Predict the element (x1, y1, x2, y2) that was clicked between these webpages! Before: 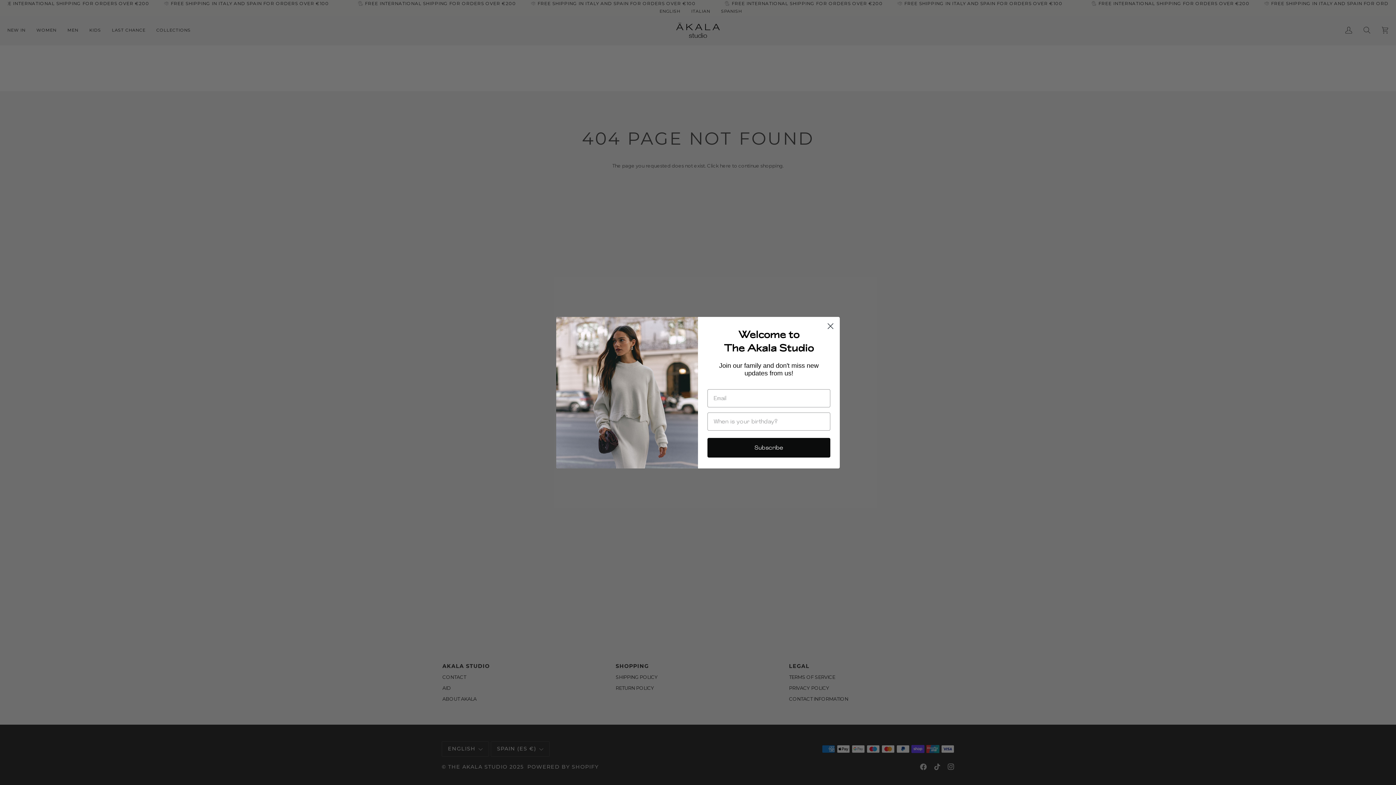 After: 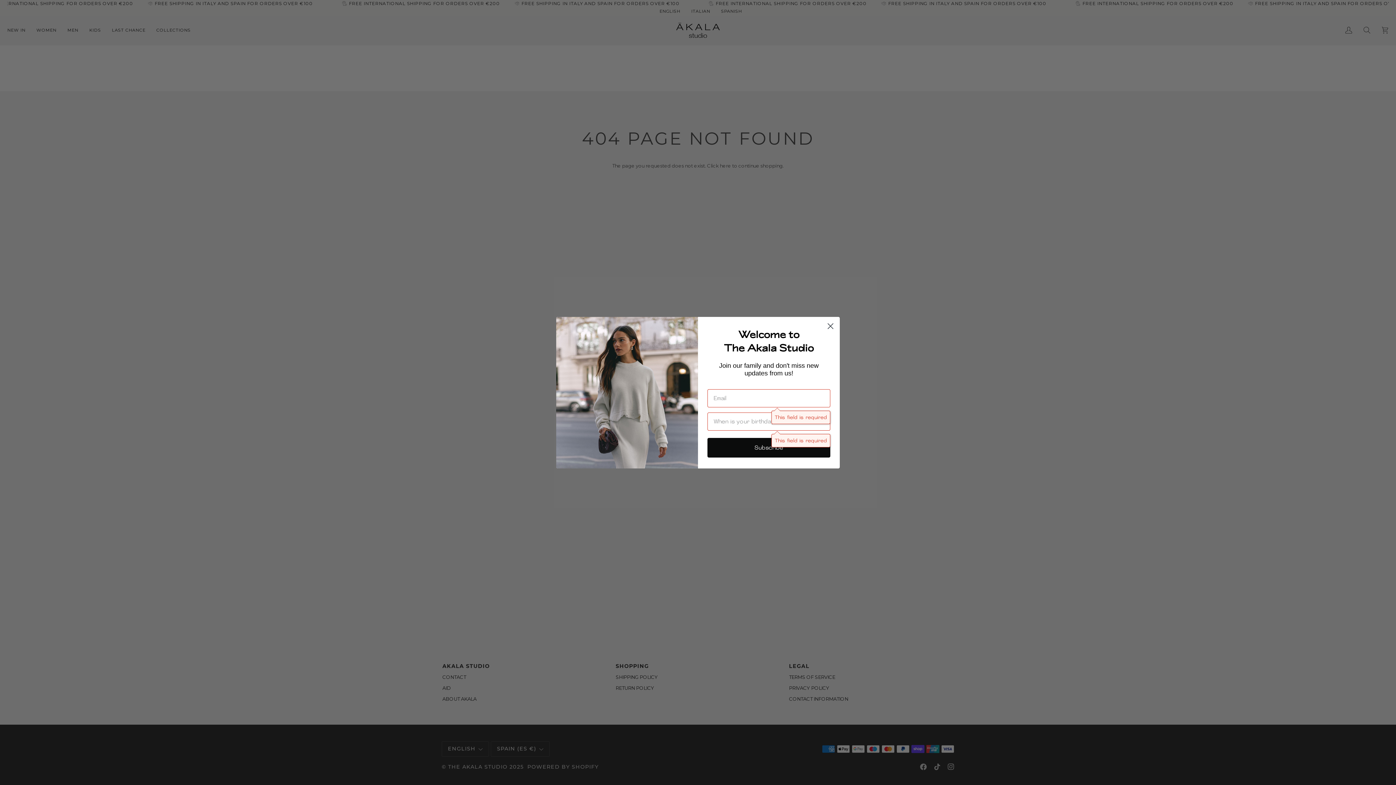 Action: label: Subscribe bbox: (707, 438, 830, 457)